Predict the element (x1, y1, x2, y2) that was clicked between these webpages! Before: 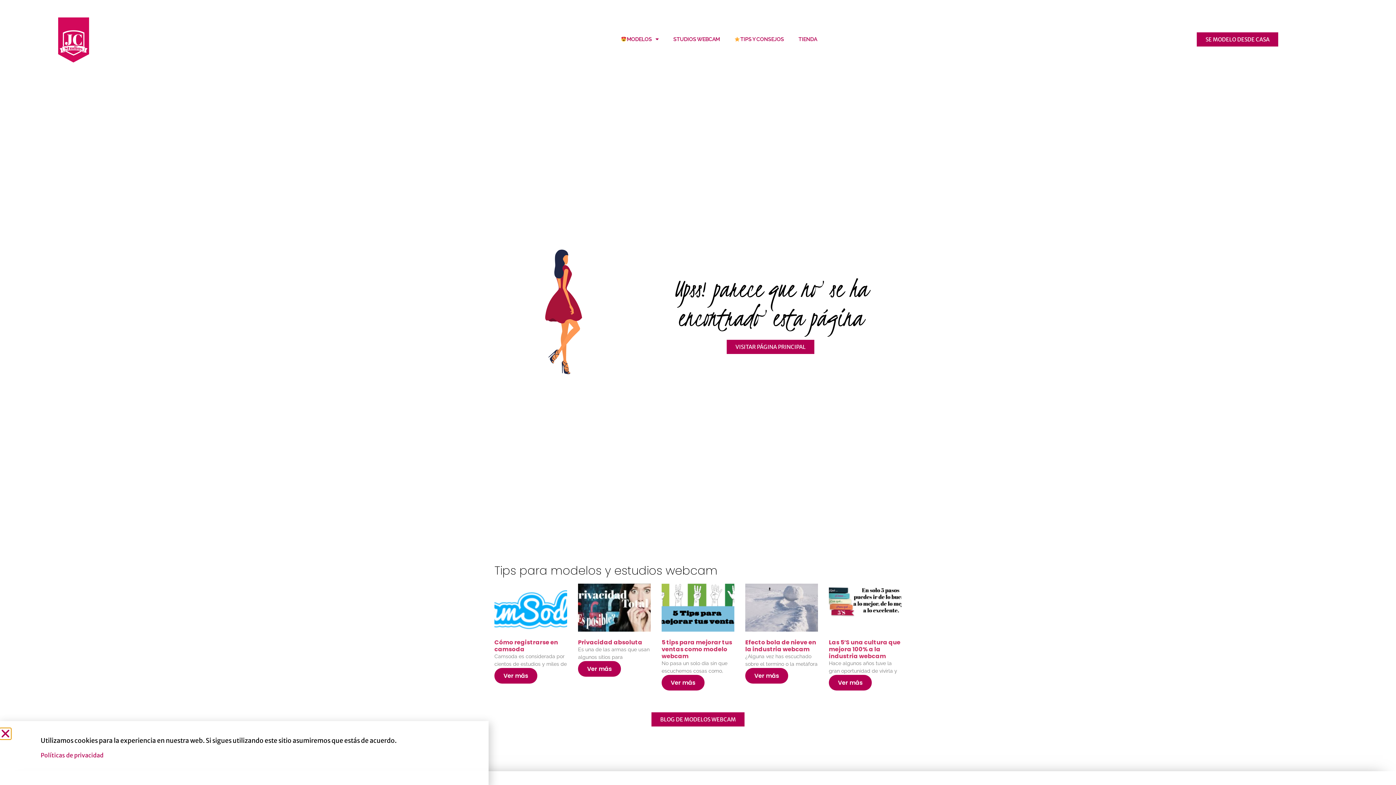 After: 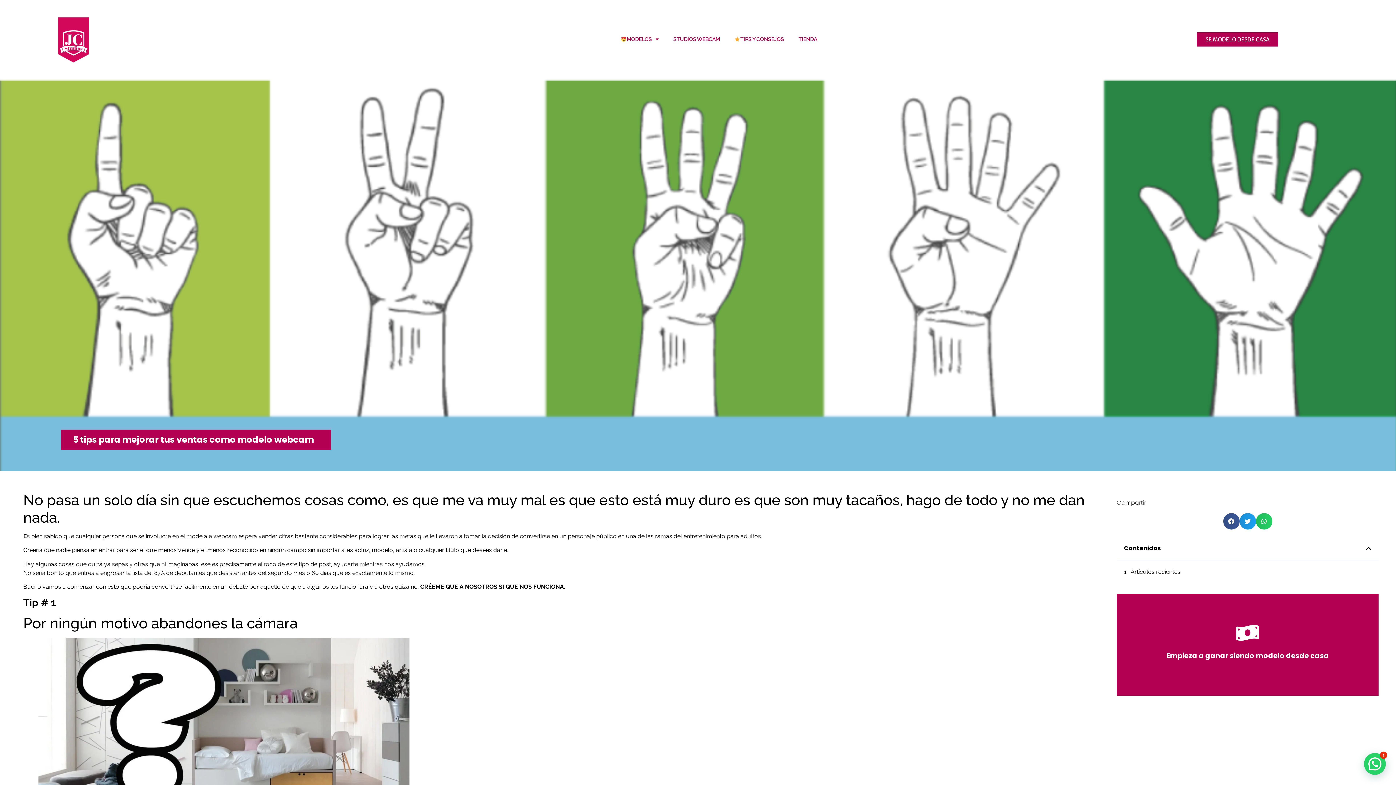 Action: label: Read more about 5 tips para mejorar tus ventas como modelo webcam bbox: (661, 675, 704, 690)